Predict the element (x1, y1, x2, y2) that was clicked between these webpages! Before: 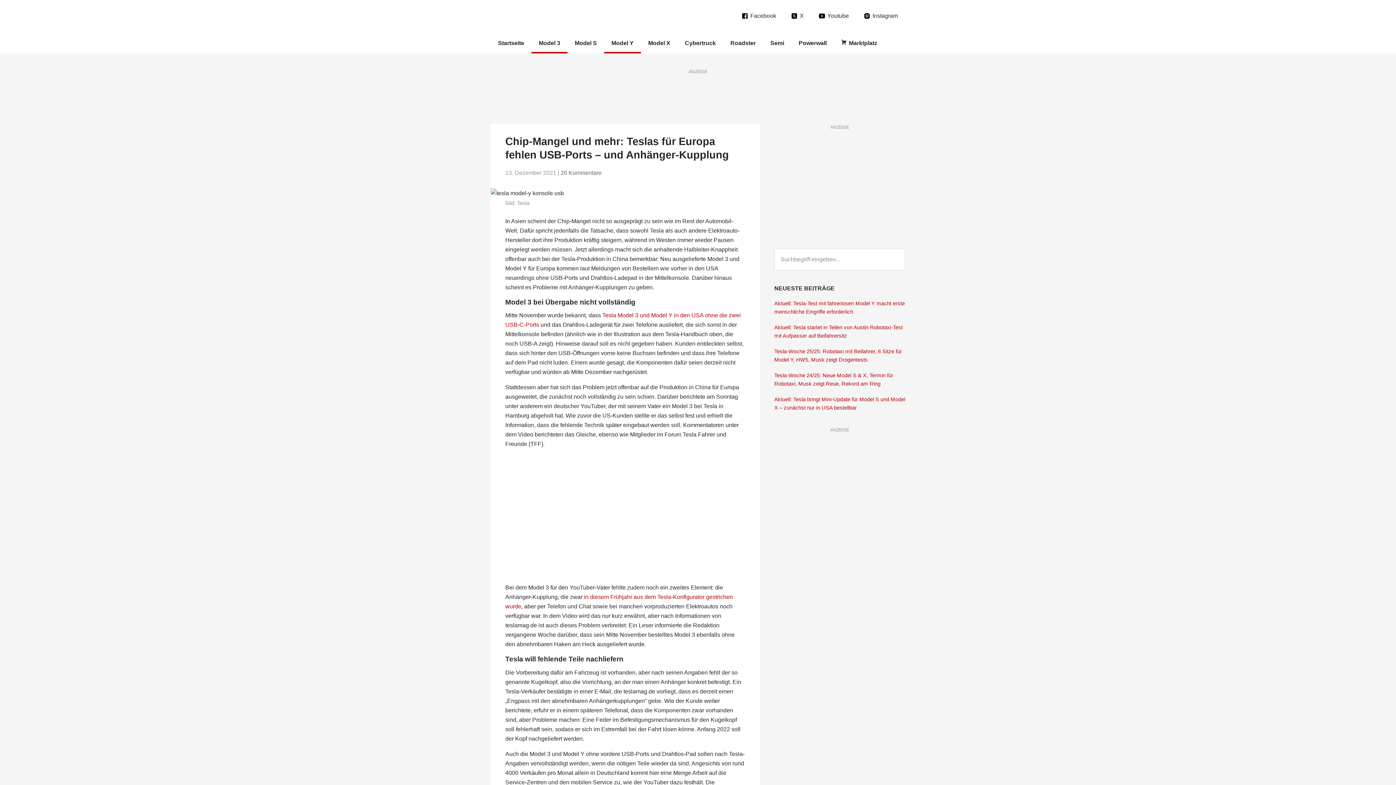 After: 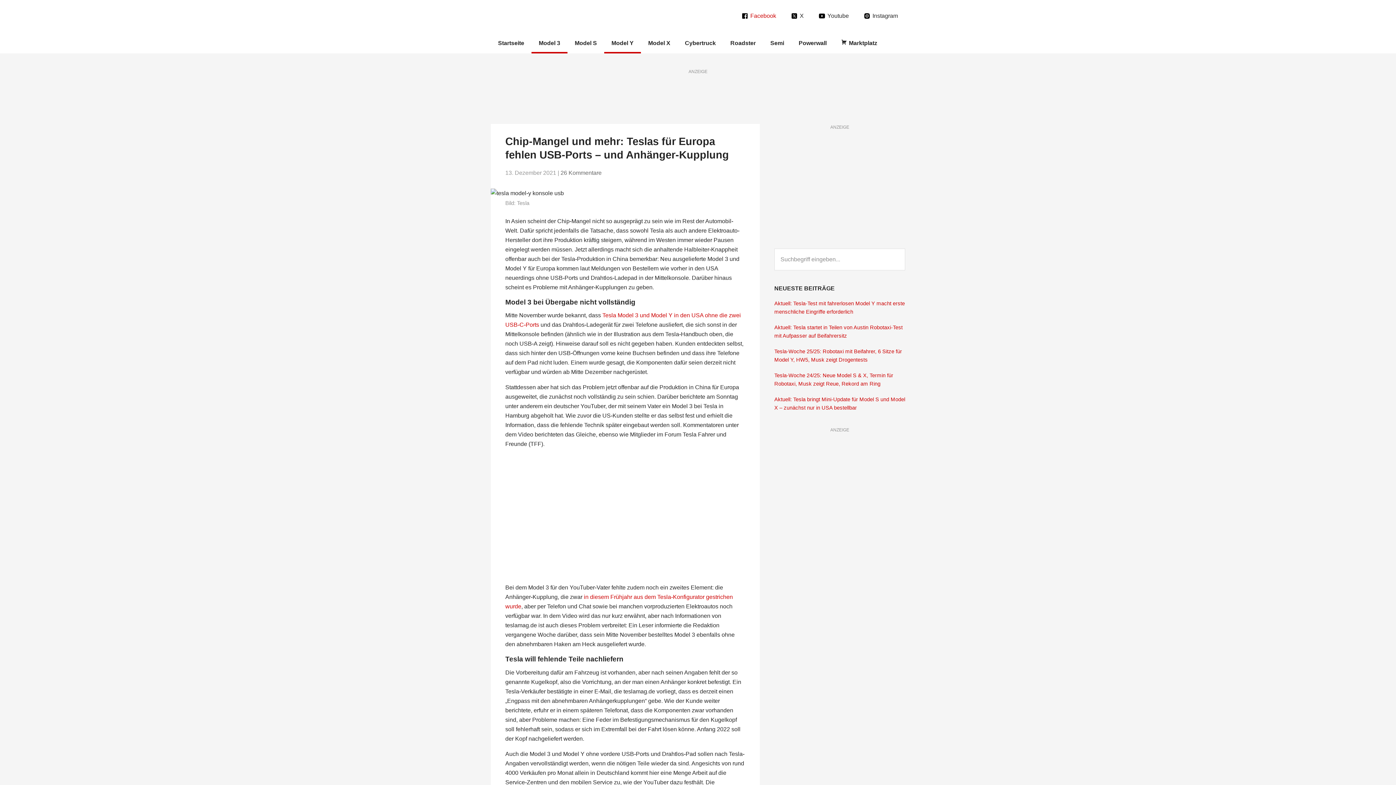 Action: label: Facebook bbox: (734, 7, 783, 24)